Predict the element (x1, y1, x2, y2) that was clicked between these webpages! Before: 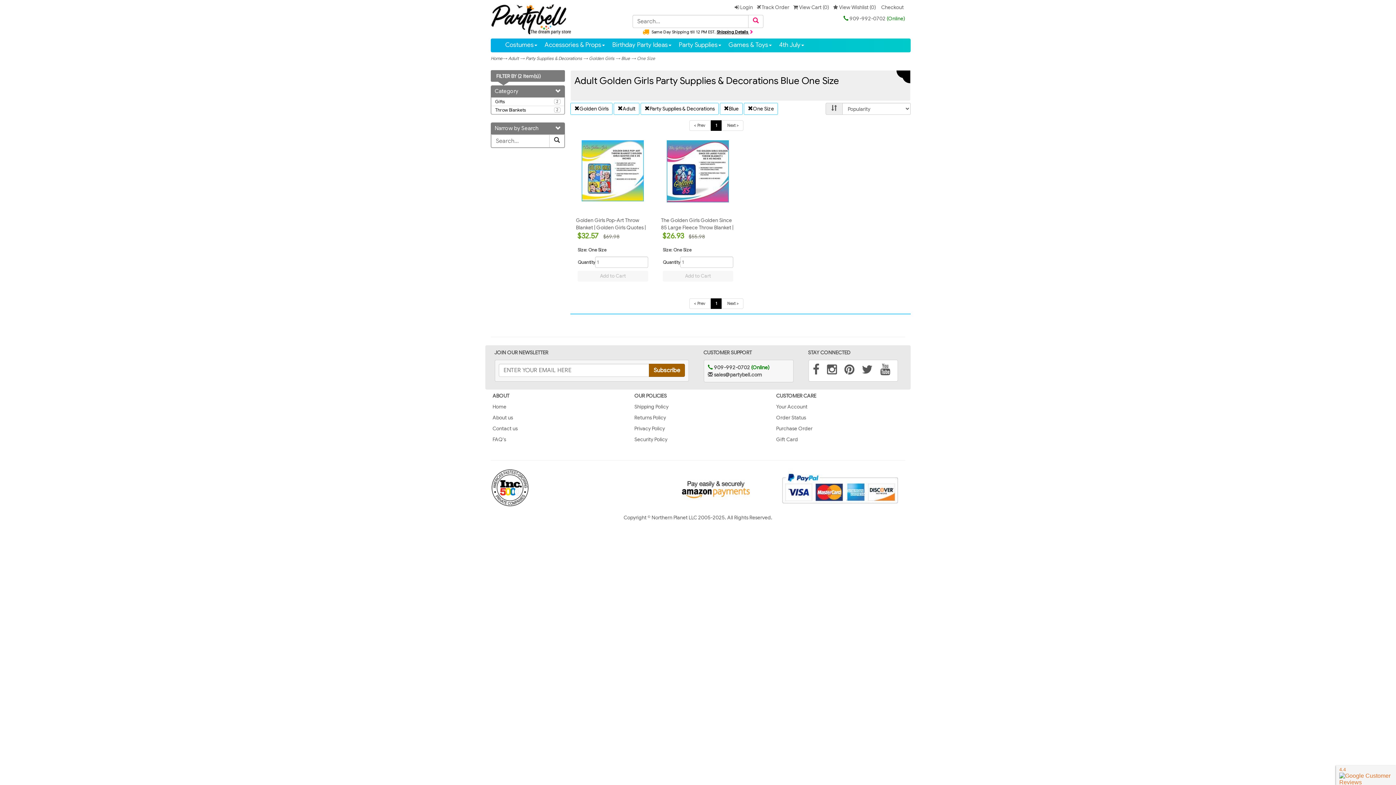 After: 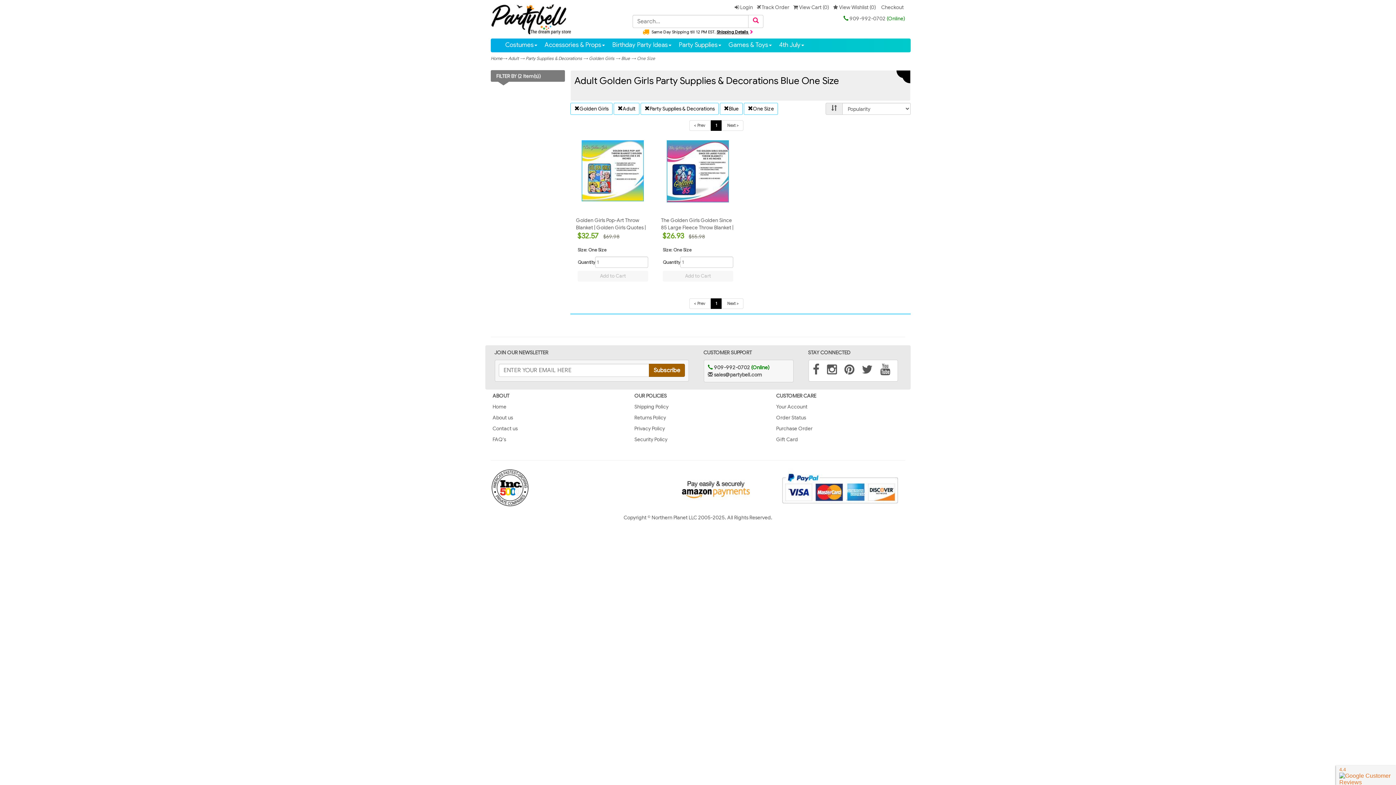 Action: label: FILTER BY (2 Item(s)) bbox: (490, 70, 546, 81)